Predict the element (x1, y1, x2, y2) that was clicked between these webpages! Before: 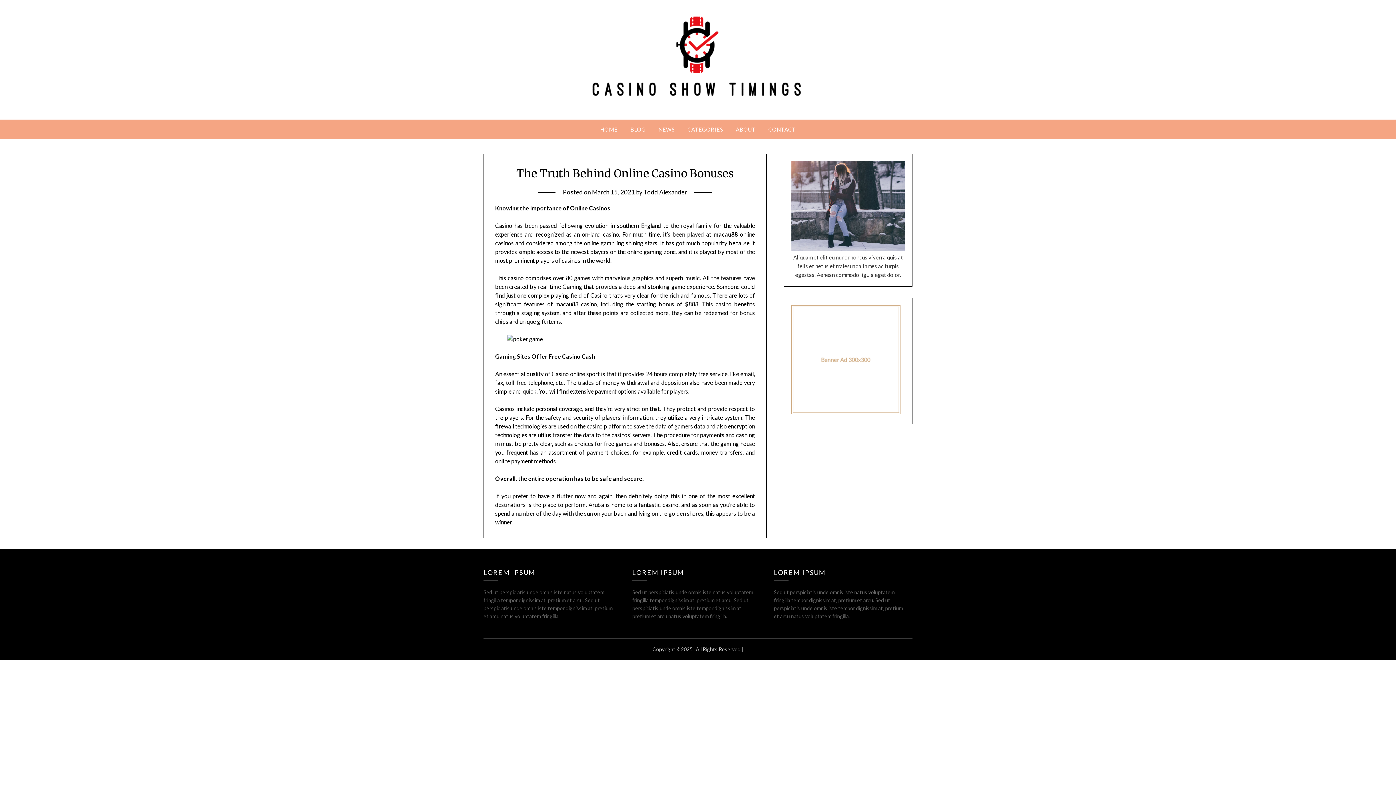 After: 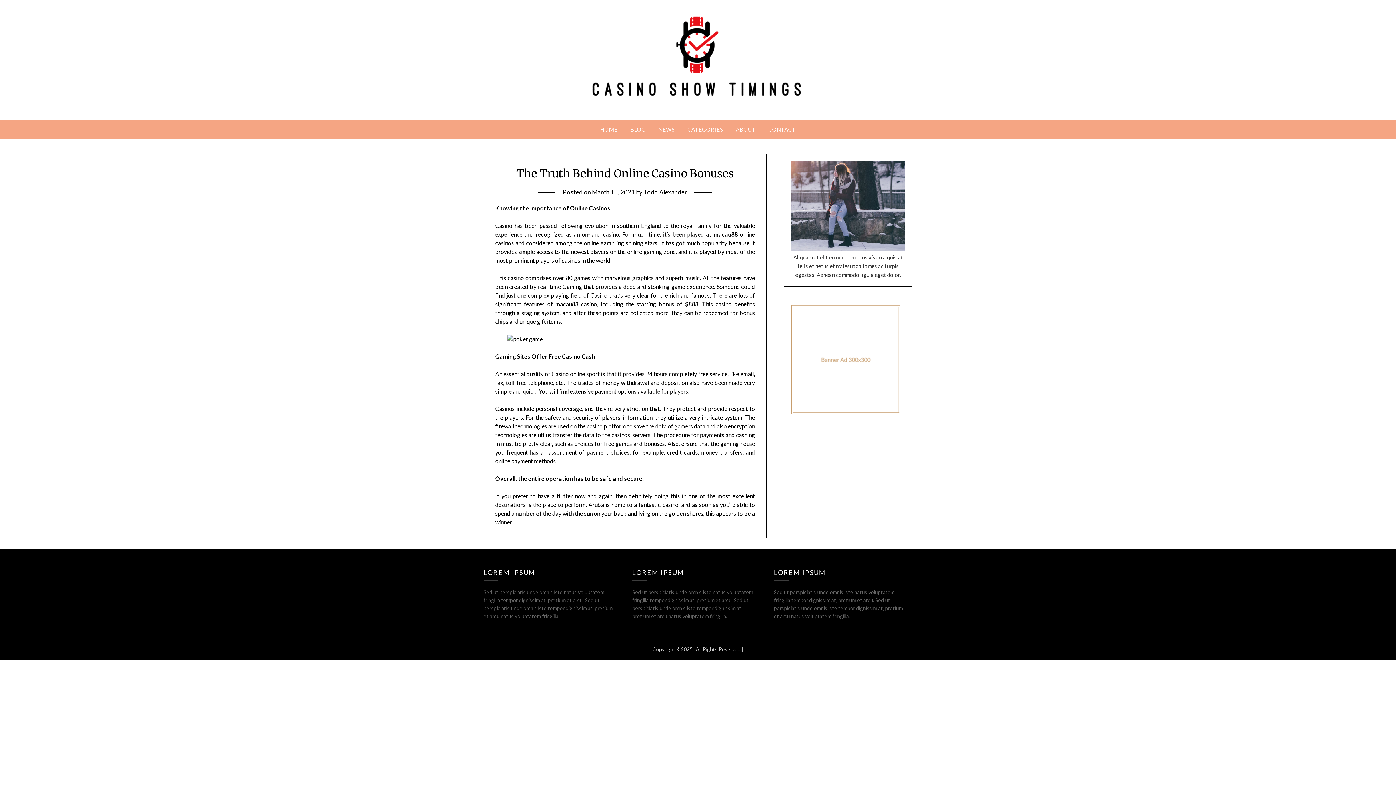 Action: label: NEWS bbox: (652, 119, 680, 139)